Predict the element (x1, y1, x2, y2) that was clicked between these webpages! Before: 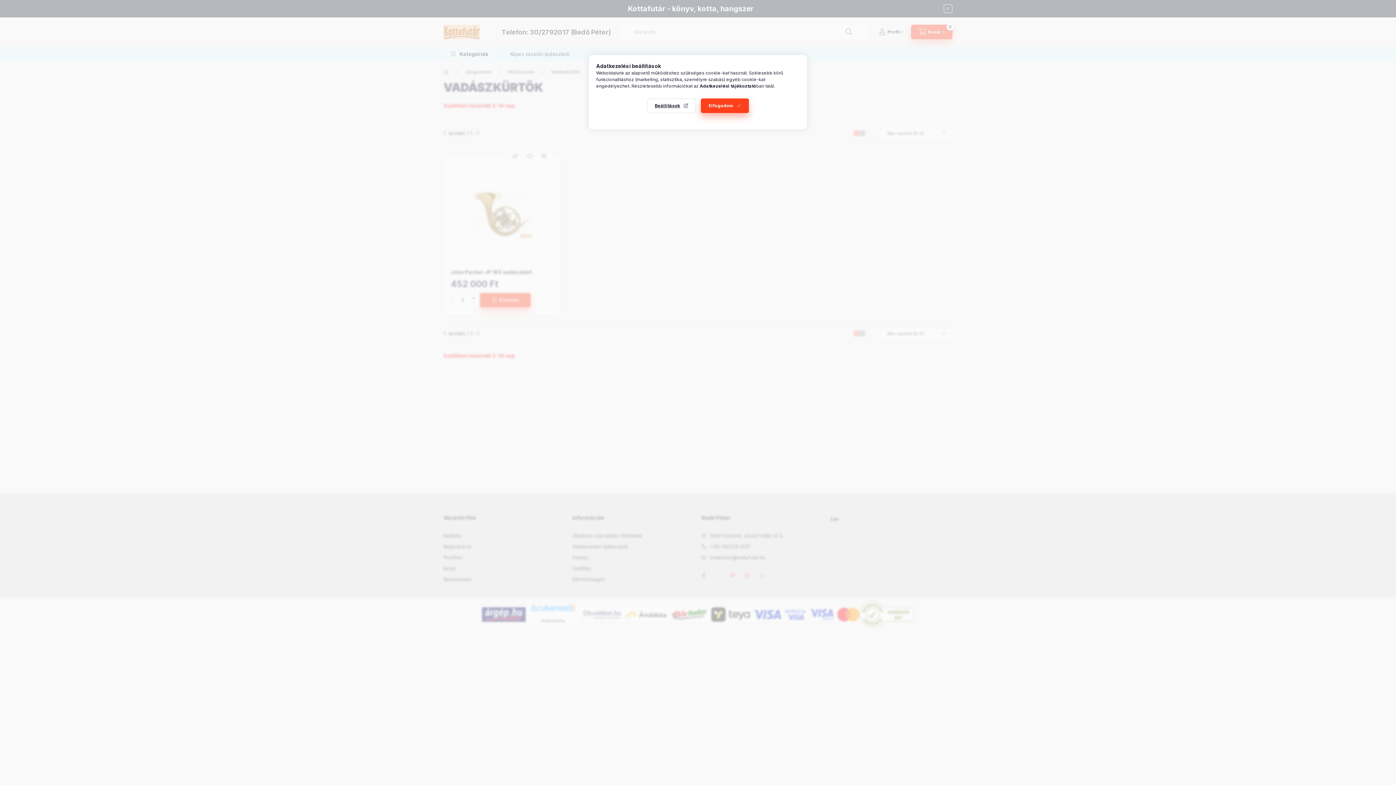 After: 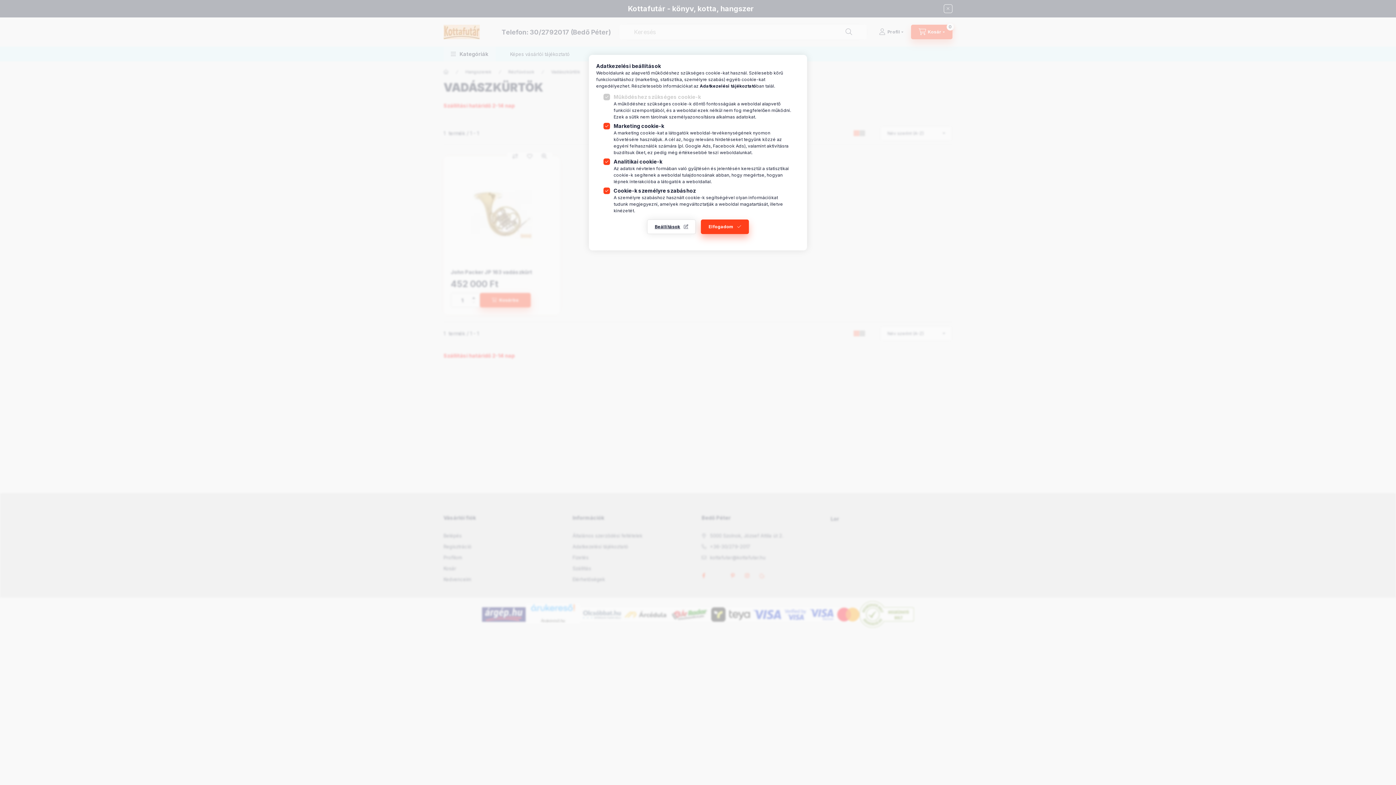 Action: bbox: (647, 98, 696, 113) label: Beállítások